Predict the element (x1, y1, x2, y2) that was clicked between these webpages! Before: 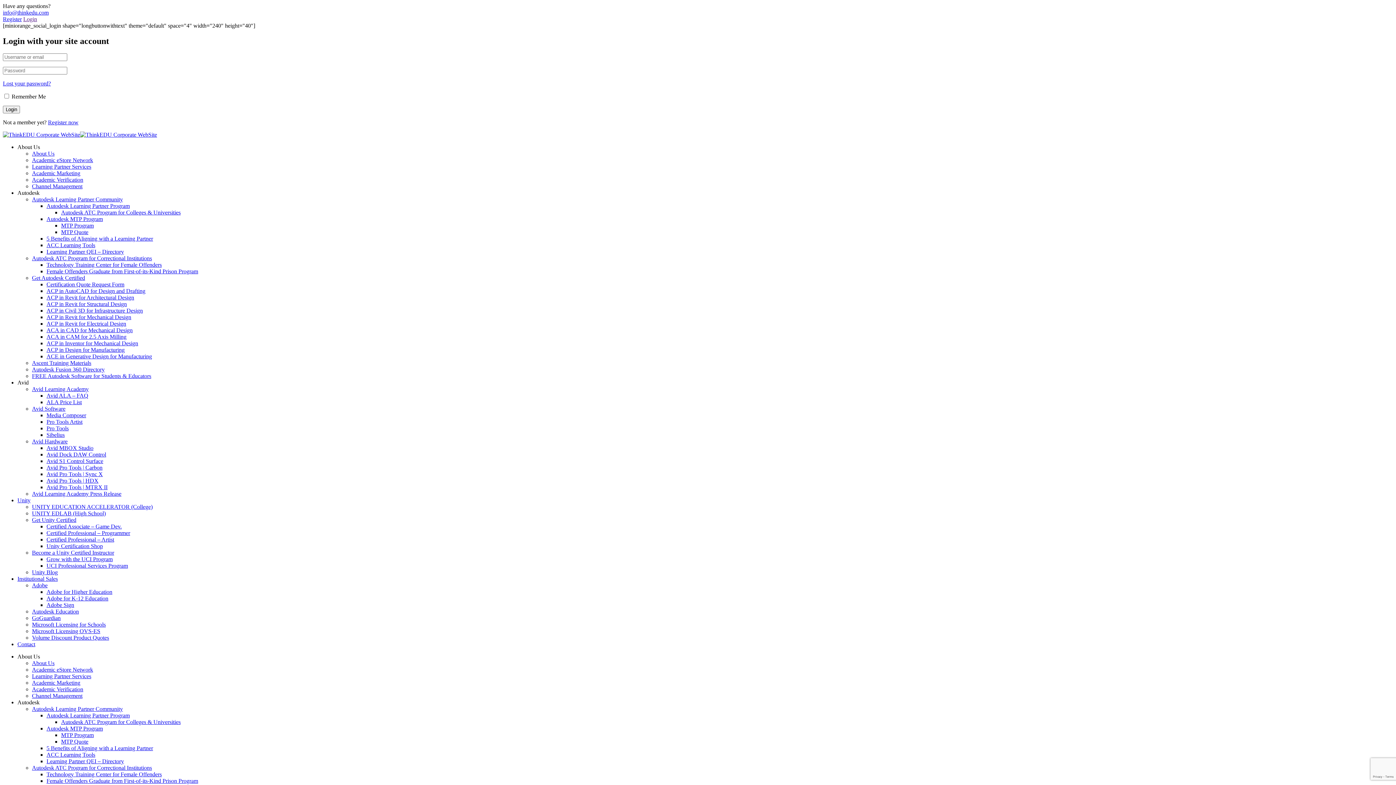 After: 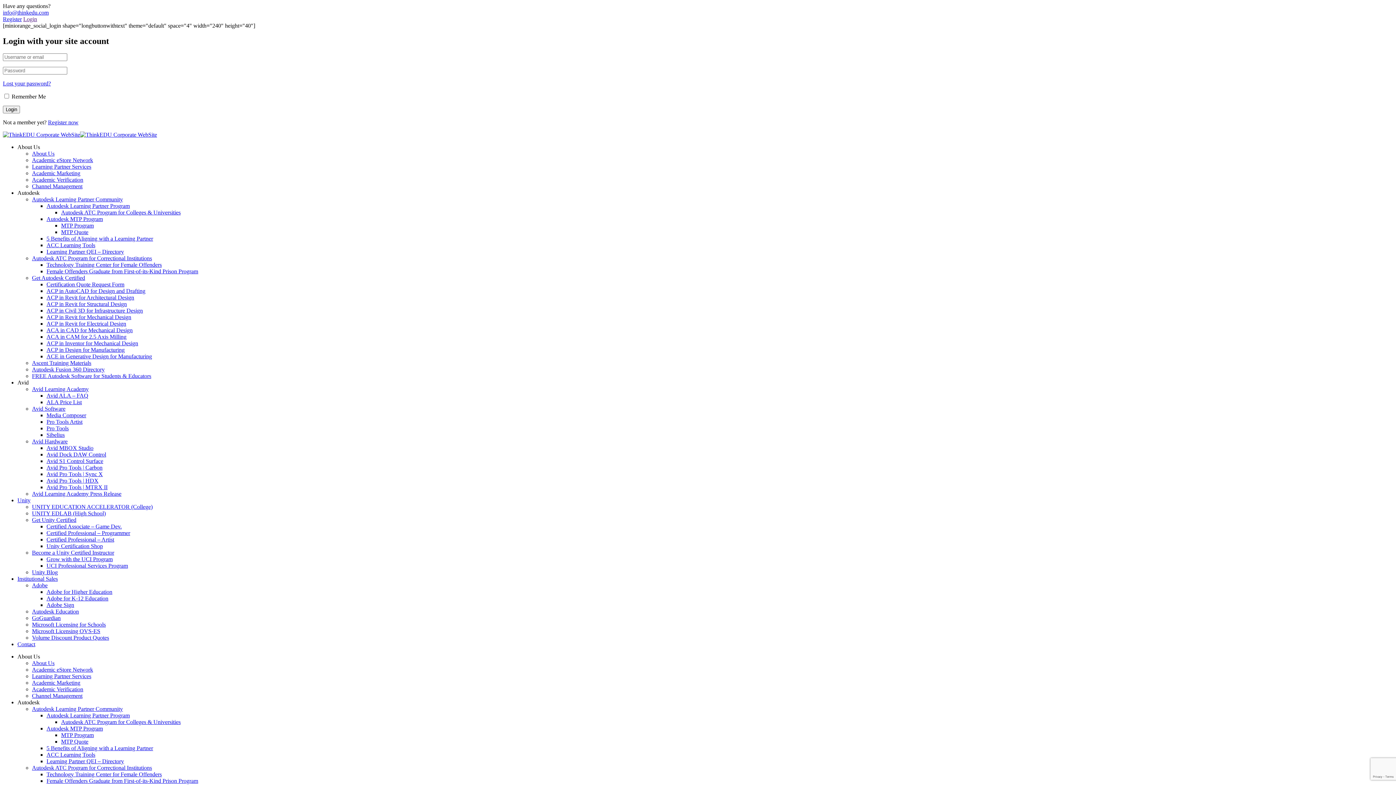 Action: bbox: (46, 235, 153, 241) label: 5 Benefits of Aligning with a Learning Partner